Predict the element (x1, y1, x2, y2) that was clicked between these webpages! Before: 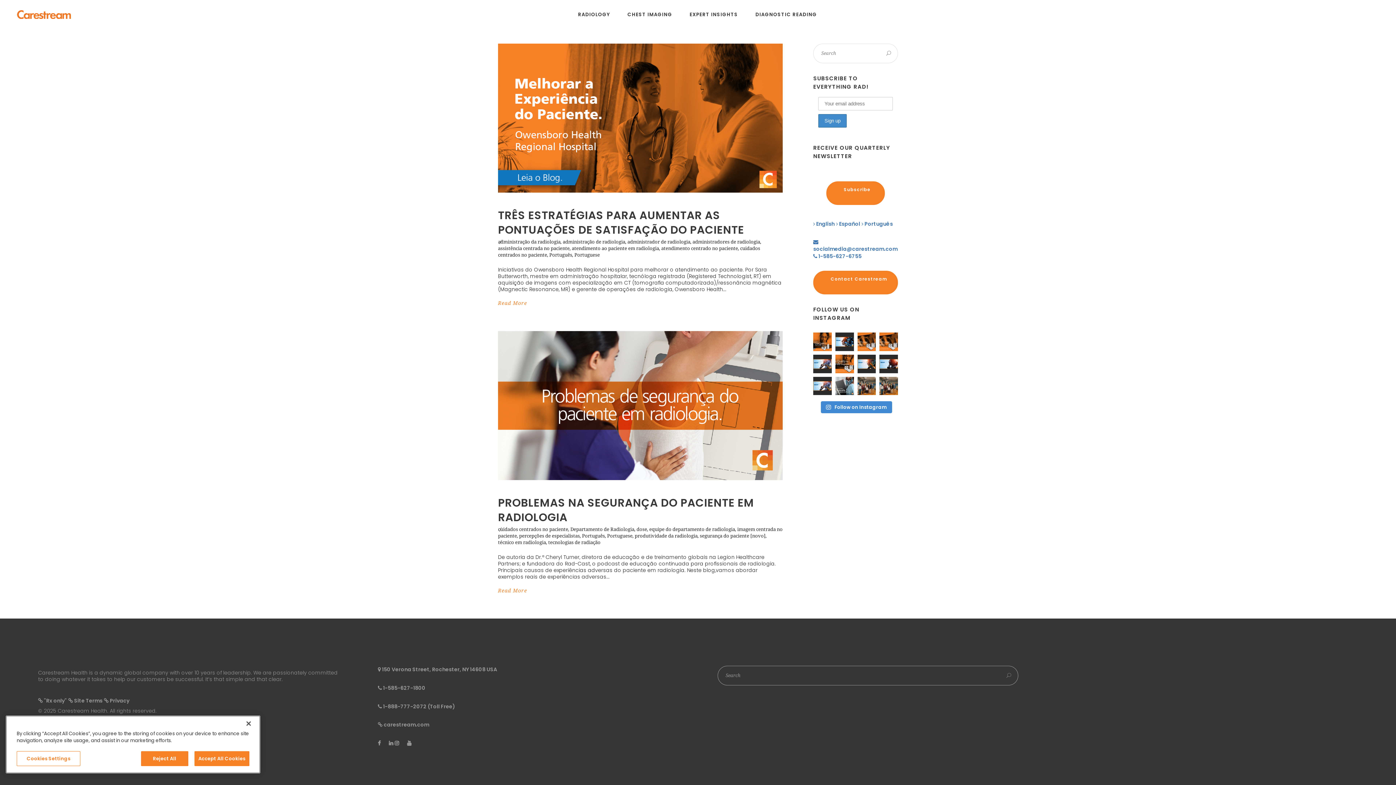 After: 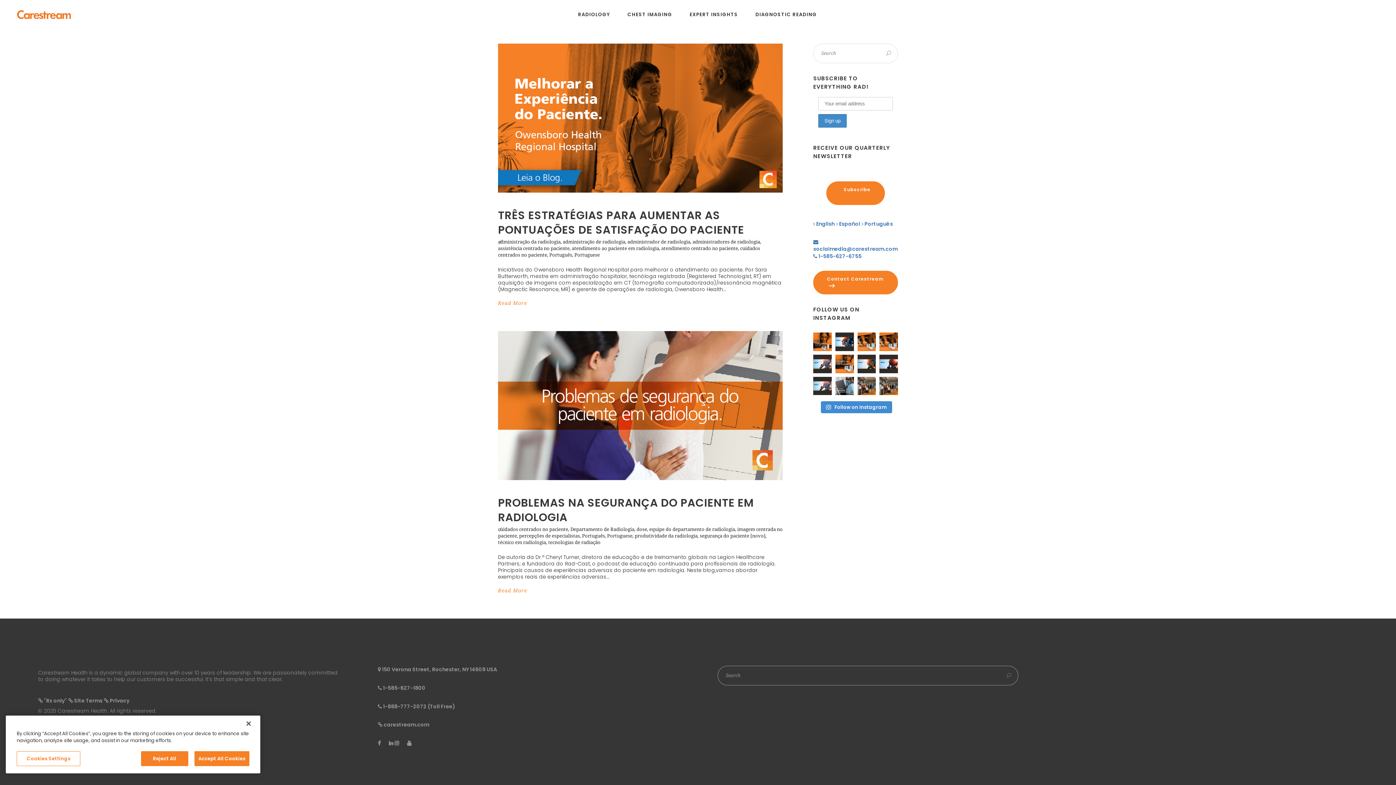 Action: bbox: (813, 270, 898, 294) label: Contact Carestream